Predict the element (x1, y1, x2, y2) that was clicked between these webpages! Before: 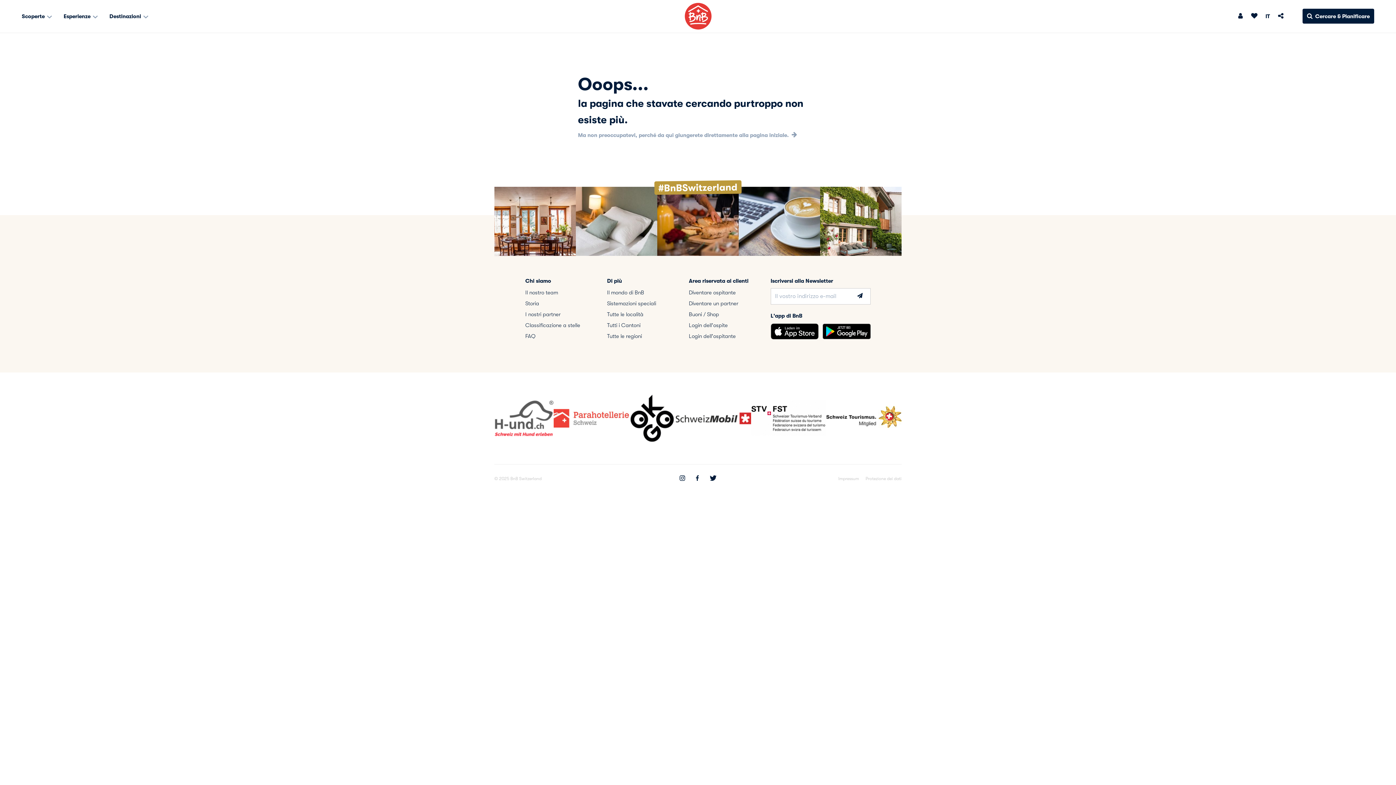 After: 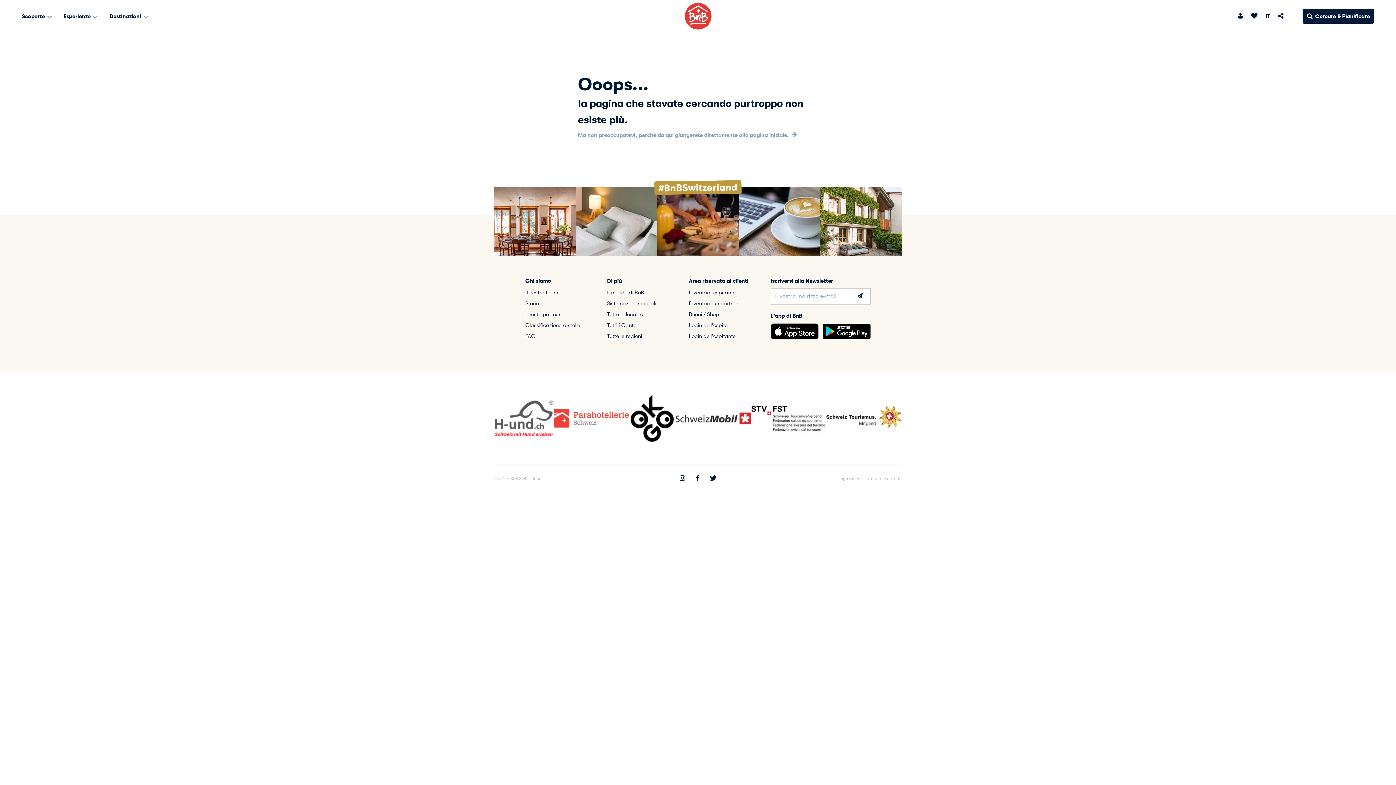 Action: bbox: (738, 186, 820, 255)